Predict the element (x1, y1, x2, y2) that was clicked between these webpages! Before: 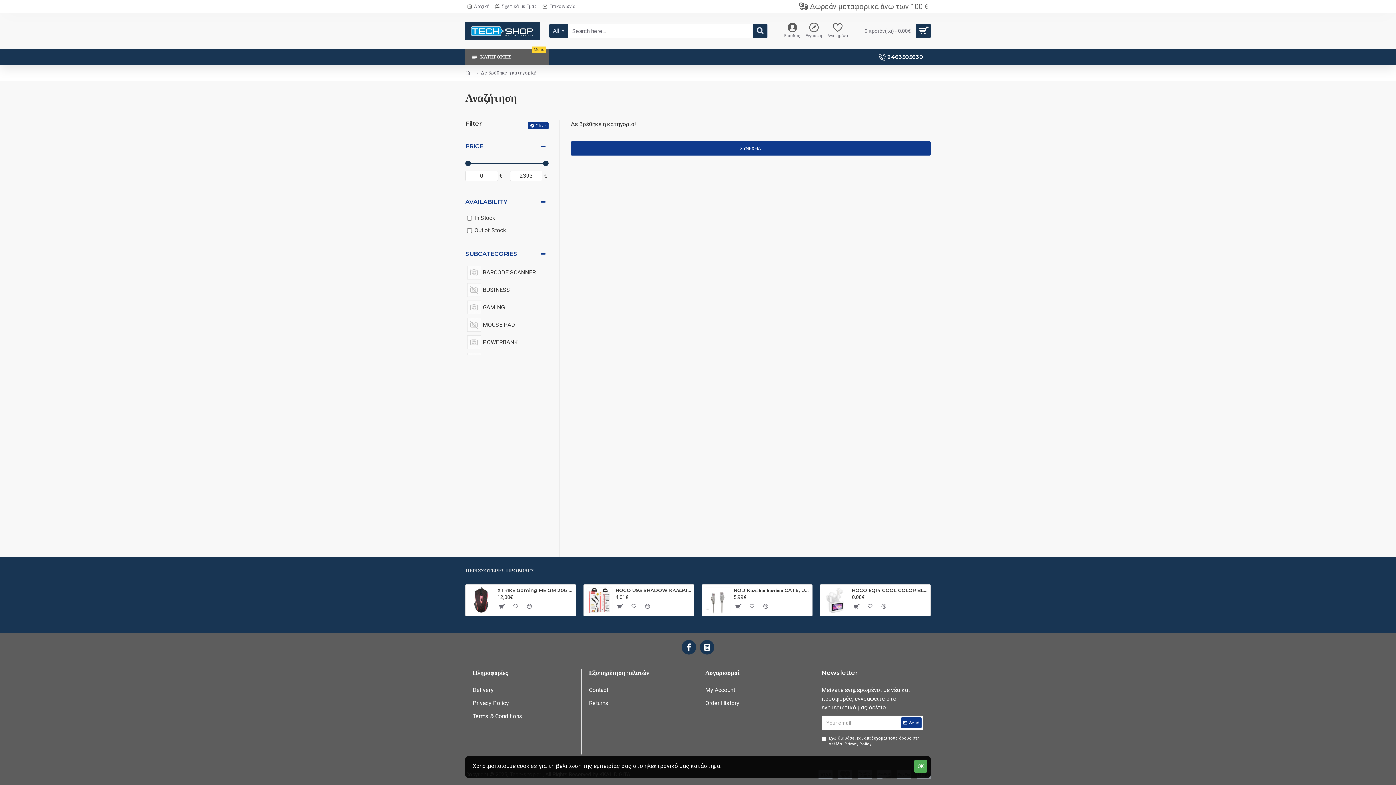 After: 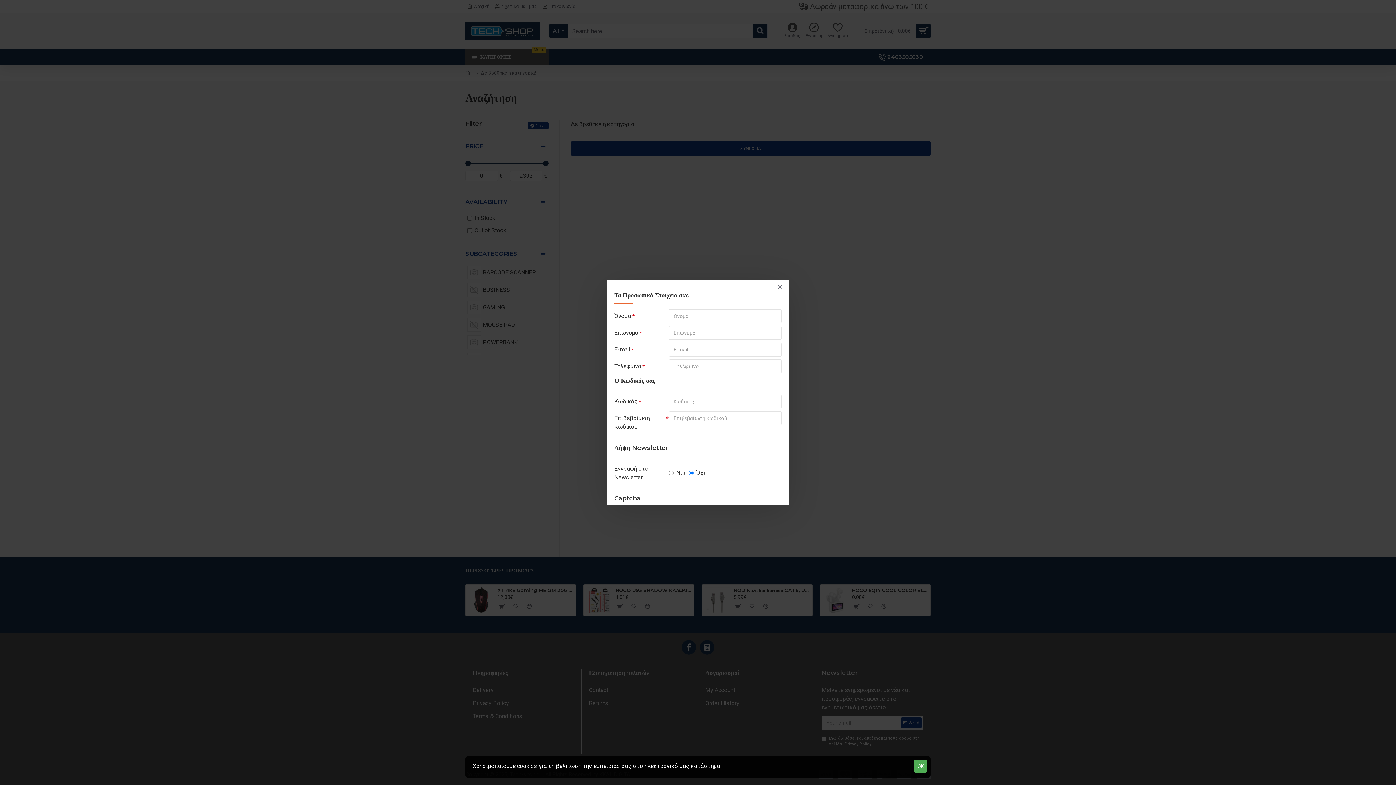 Action: bbox: (804, 21, 824, 40) label: Εγγραφή